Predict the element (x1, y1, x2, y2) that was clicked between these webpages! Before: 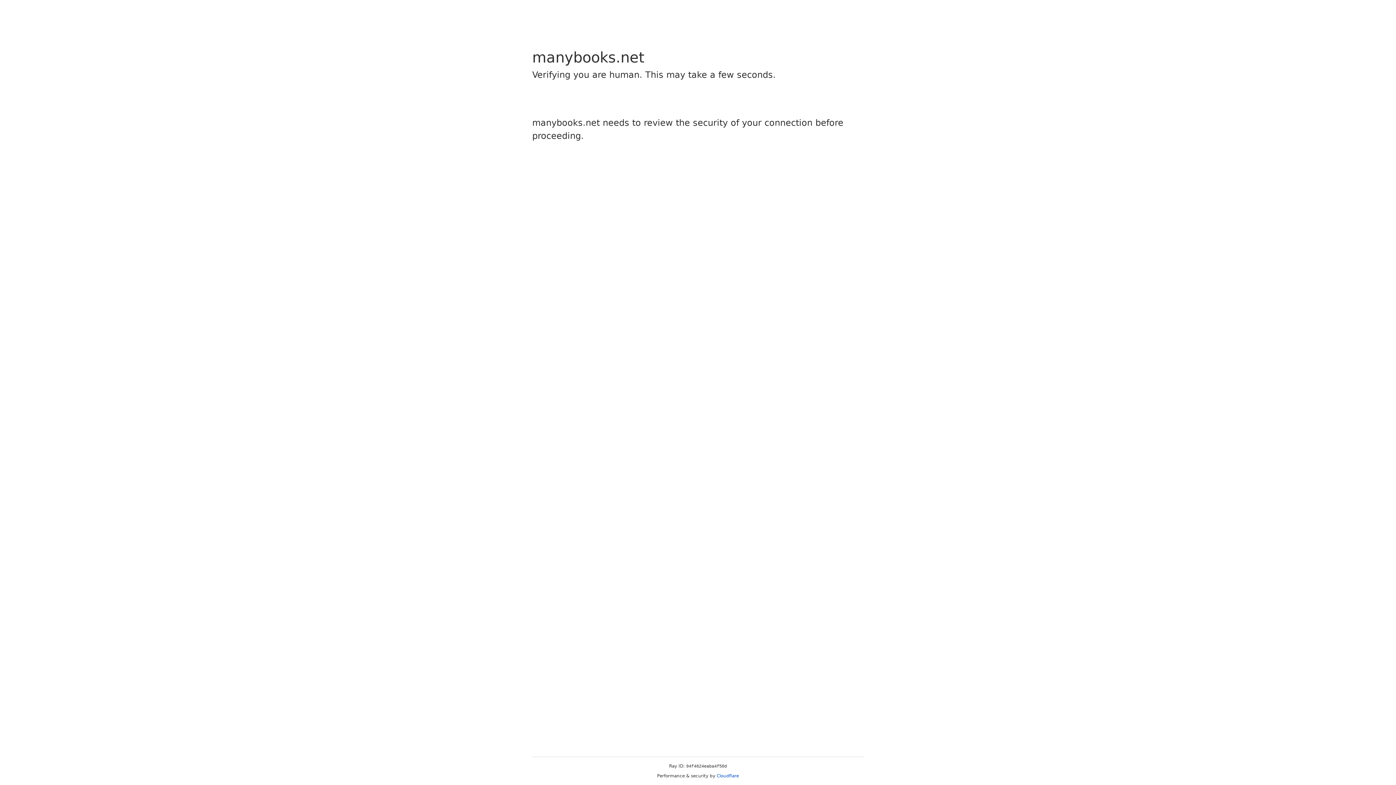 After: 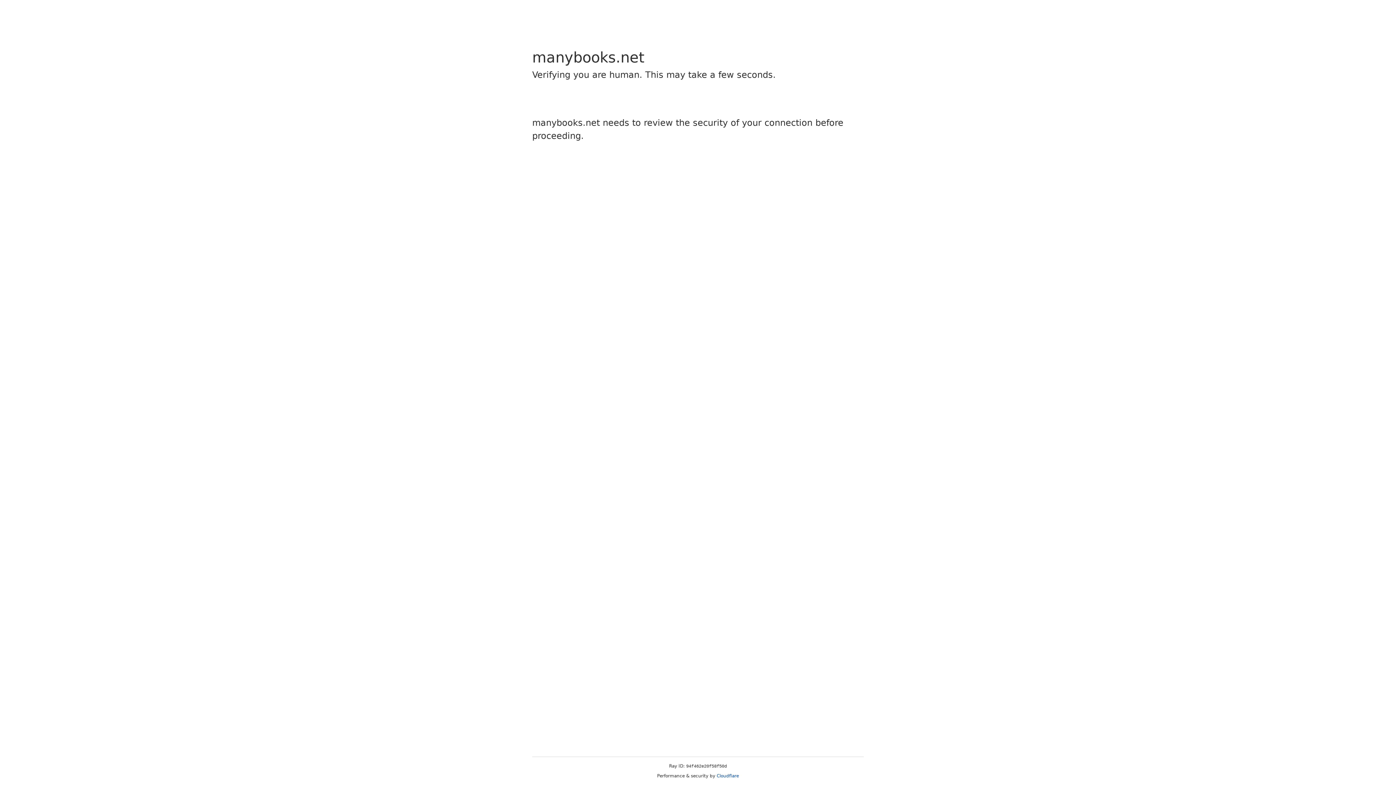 Action: label: Cloudflare bbox: (716, 773, 739, 778)